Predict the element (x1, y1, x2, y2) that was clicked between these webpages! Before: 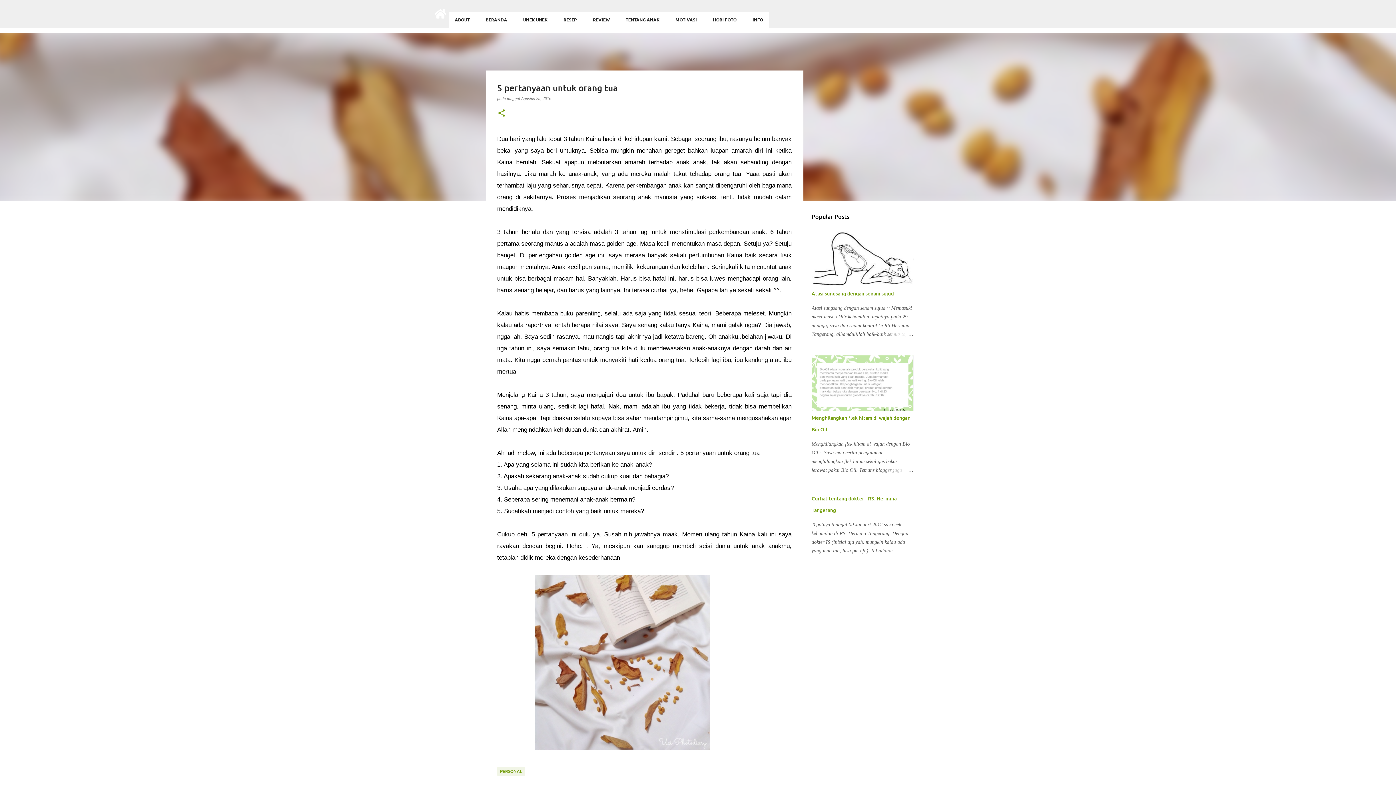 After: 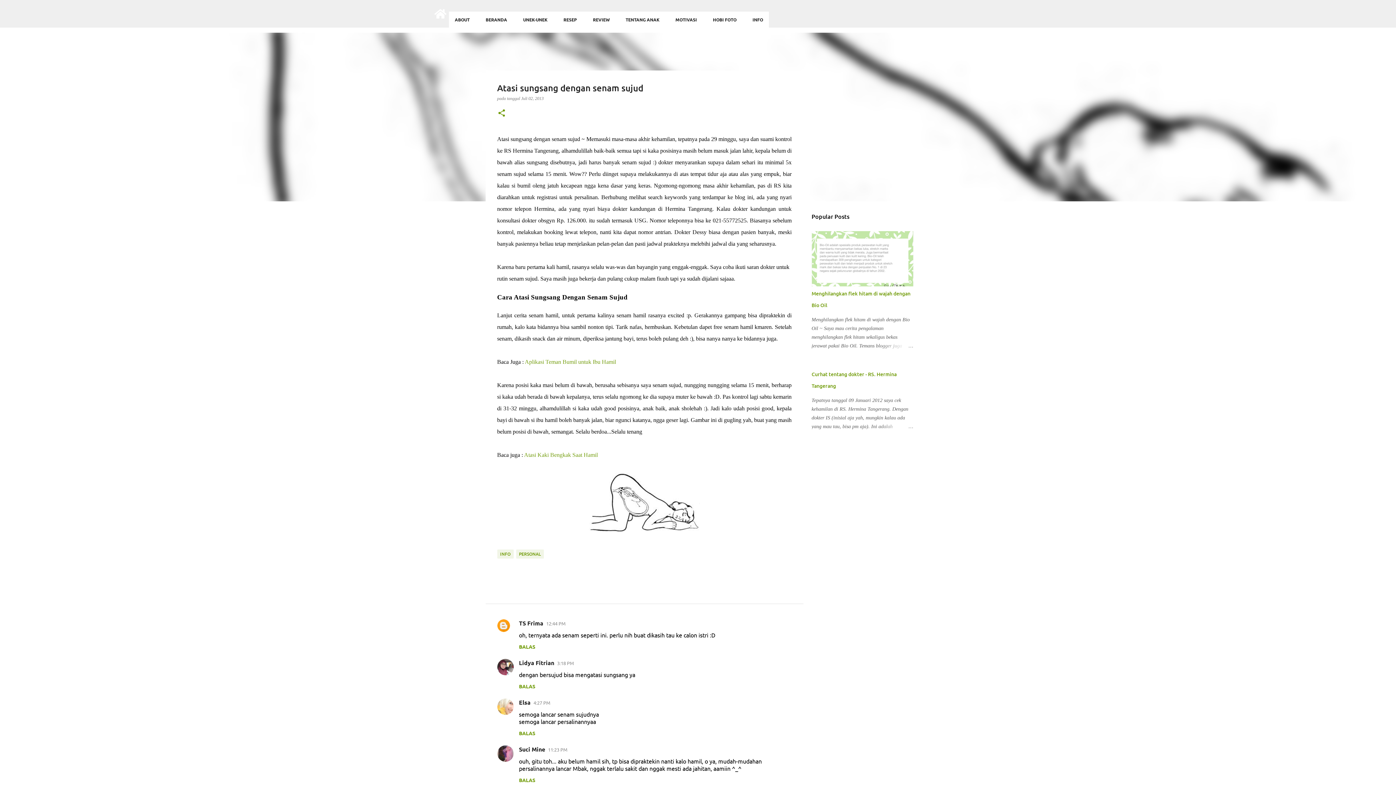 Action: bbox: (878, 330, 913, 338)